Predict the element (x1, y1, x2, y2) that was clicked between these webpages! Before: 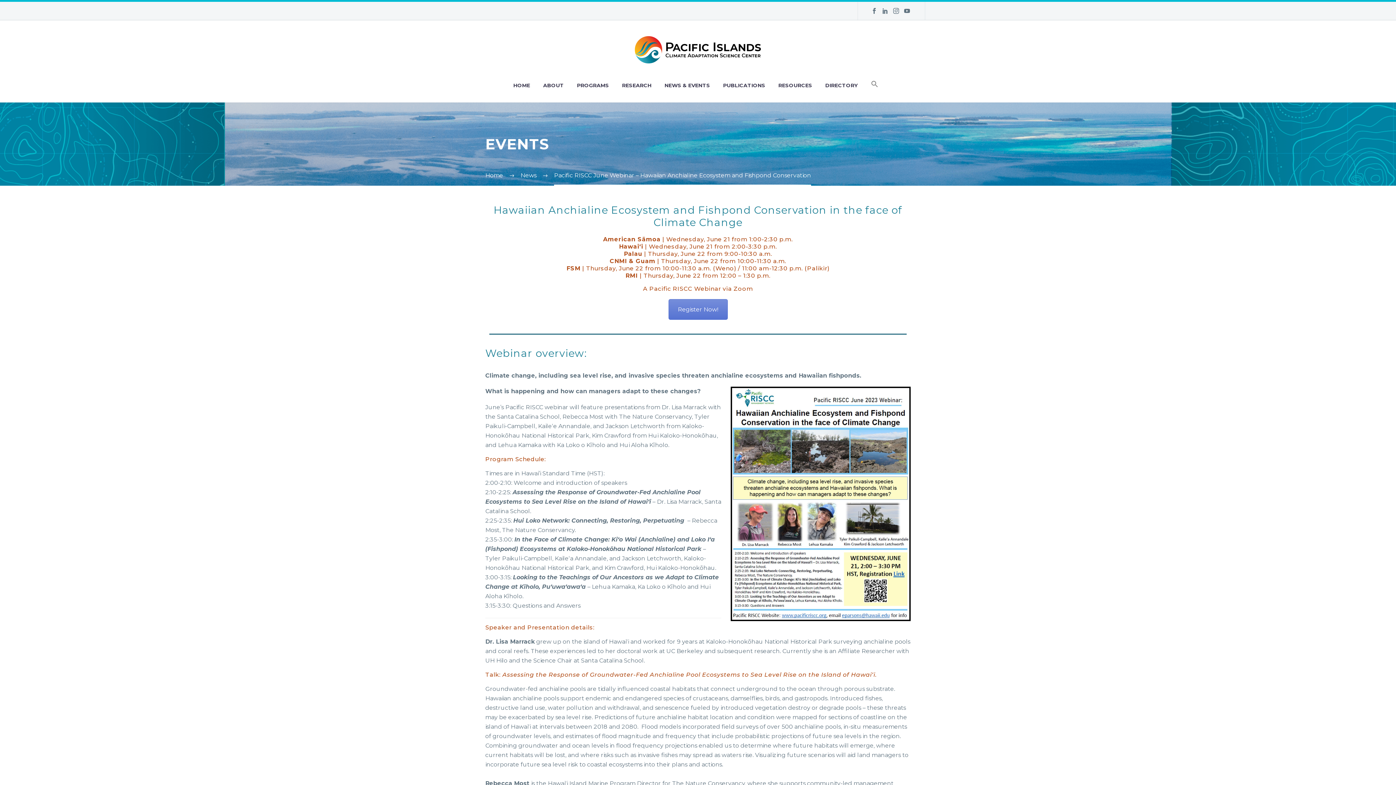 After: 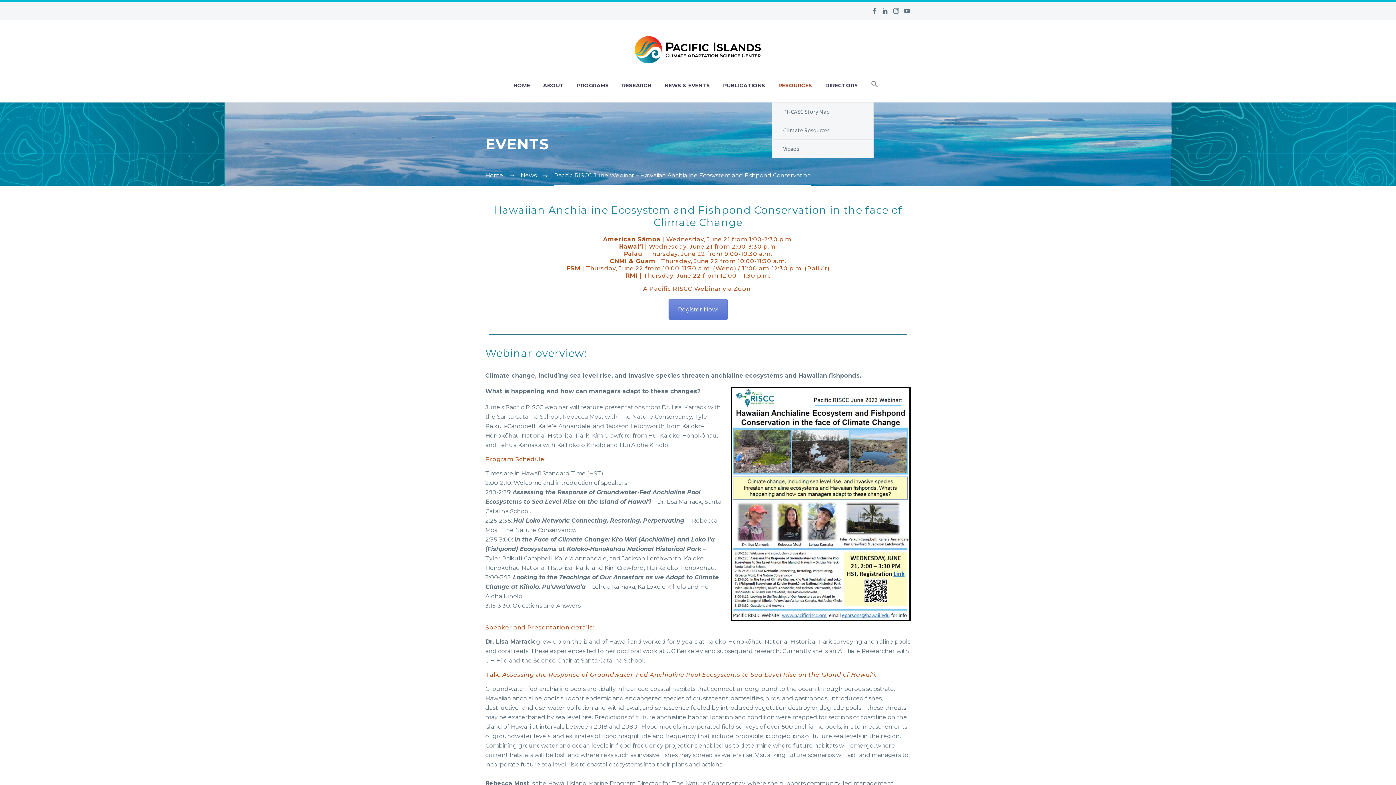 Action: label: RESOURCES bbox: (773, 80, 817, 90)